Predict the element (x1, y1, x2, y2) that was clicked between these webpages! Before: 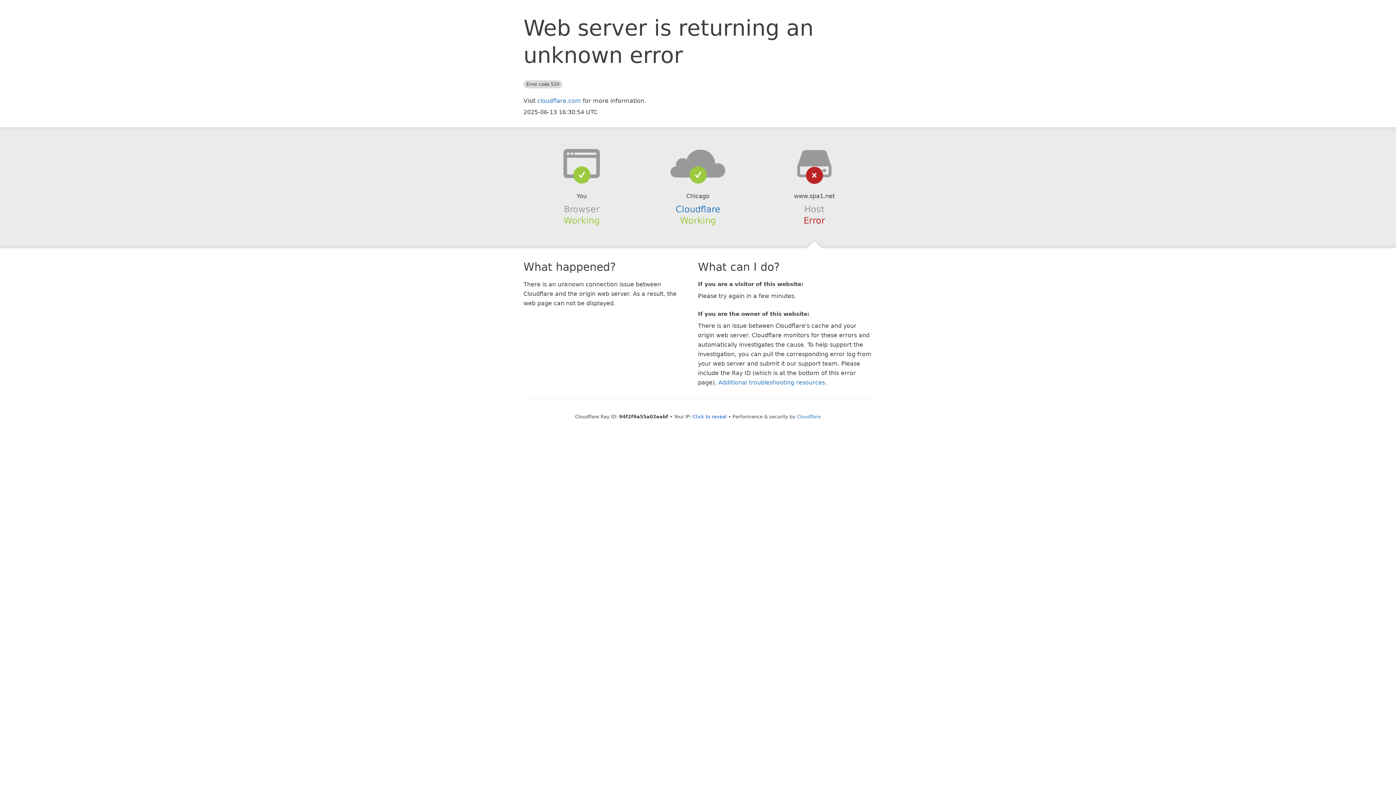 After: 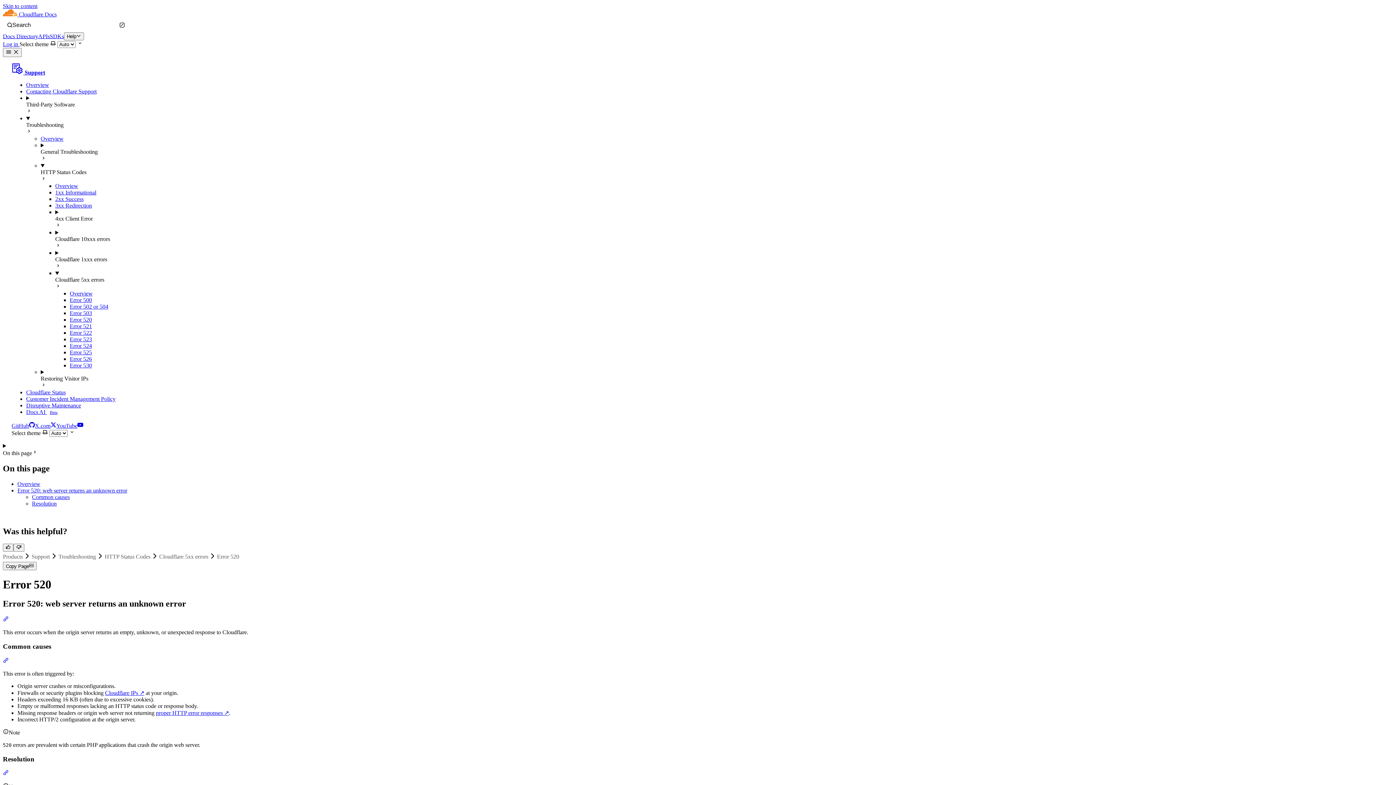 Action: bbox: (718, 379, 825, 386) label: Additional troubleshooting resources